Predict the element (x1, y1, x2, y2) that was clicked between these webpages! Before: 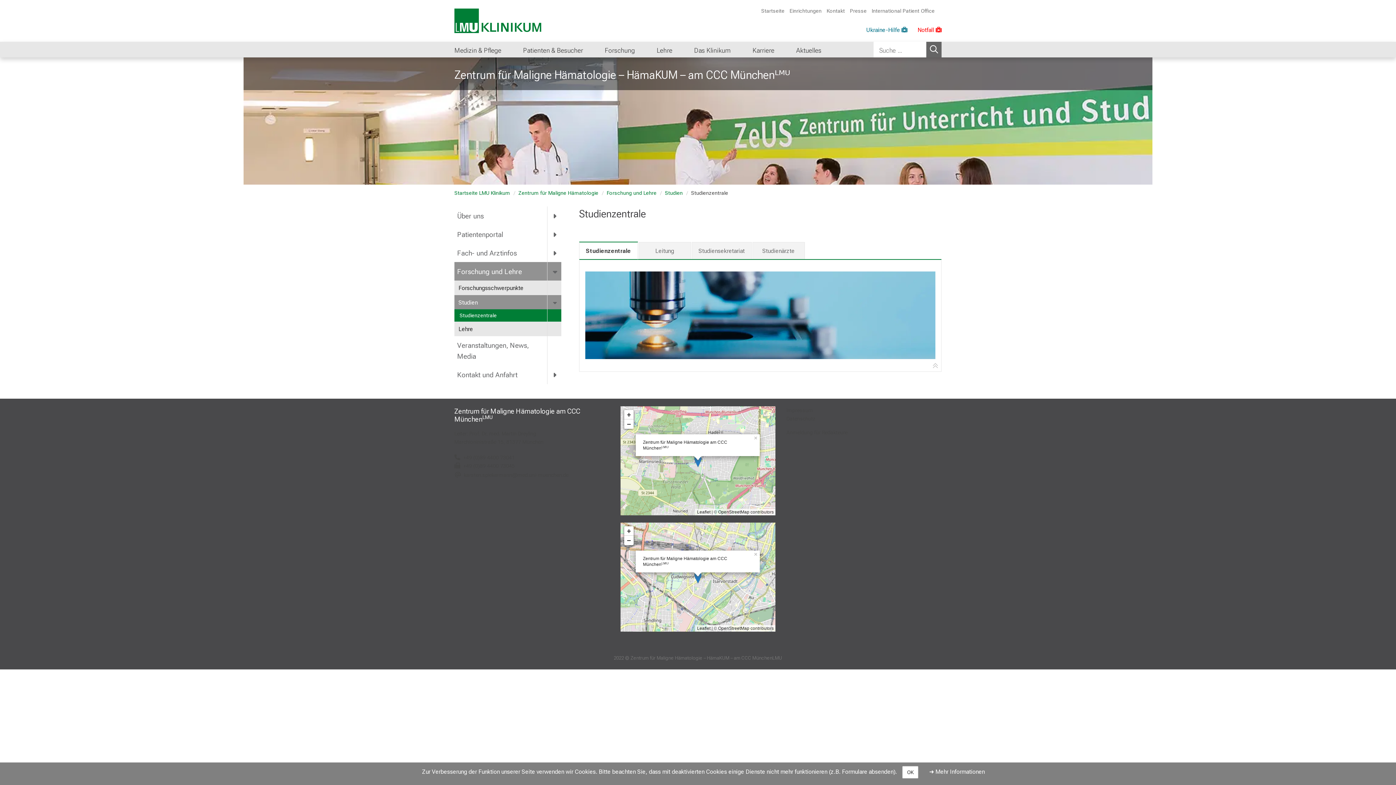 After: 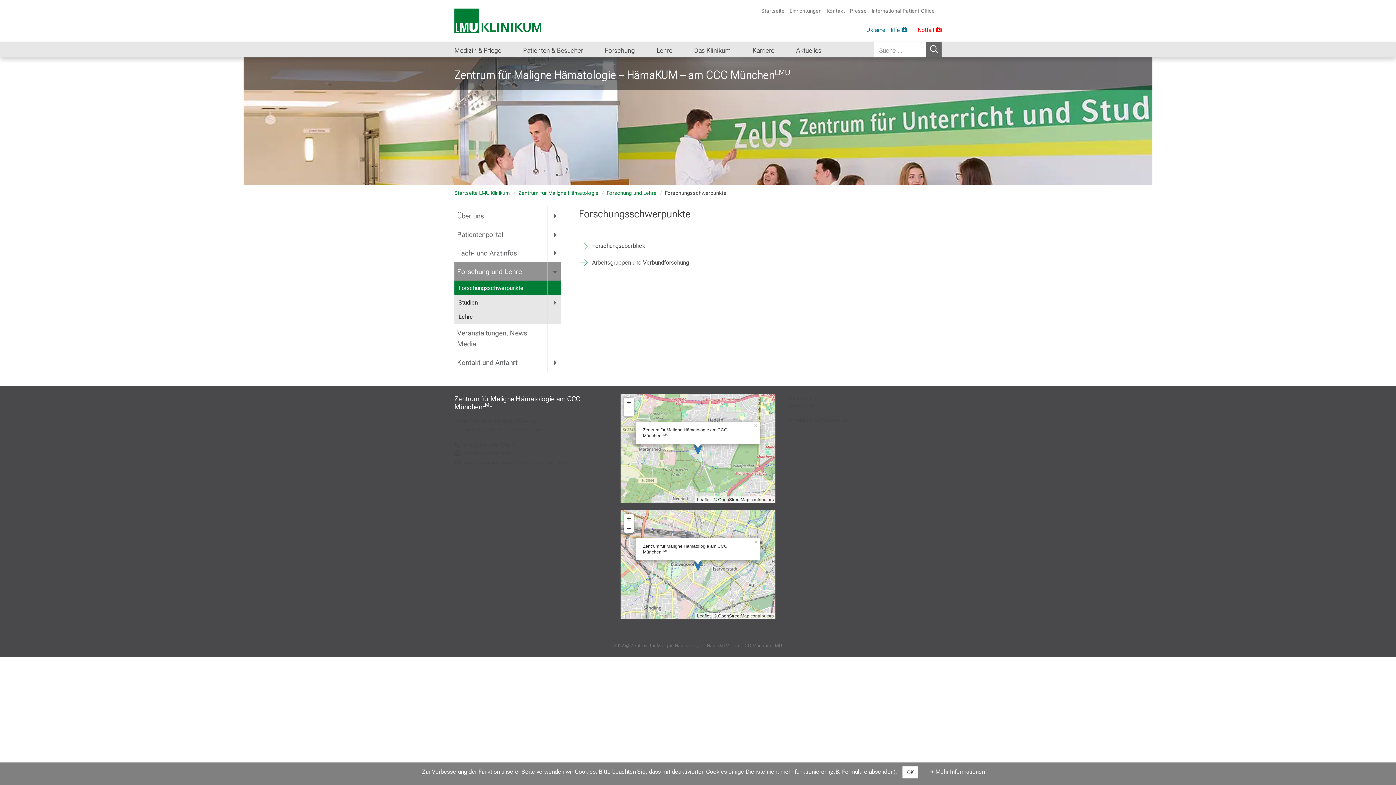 Action: label: Forschungsschwerpunkte bbox: (454, 280, 547, 295)